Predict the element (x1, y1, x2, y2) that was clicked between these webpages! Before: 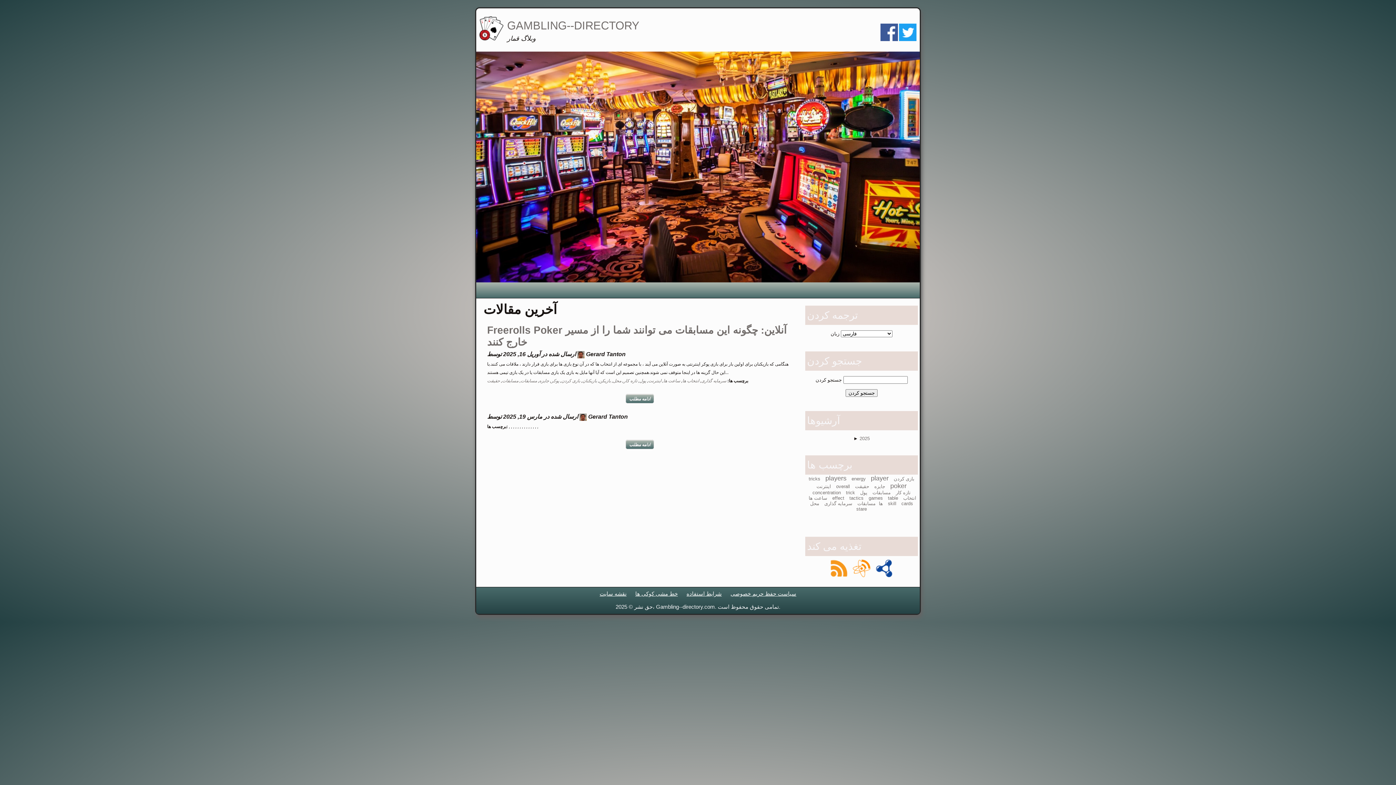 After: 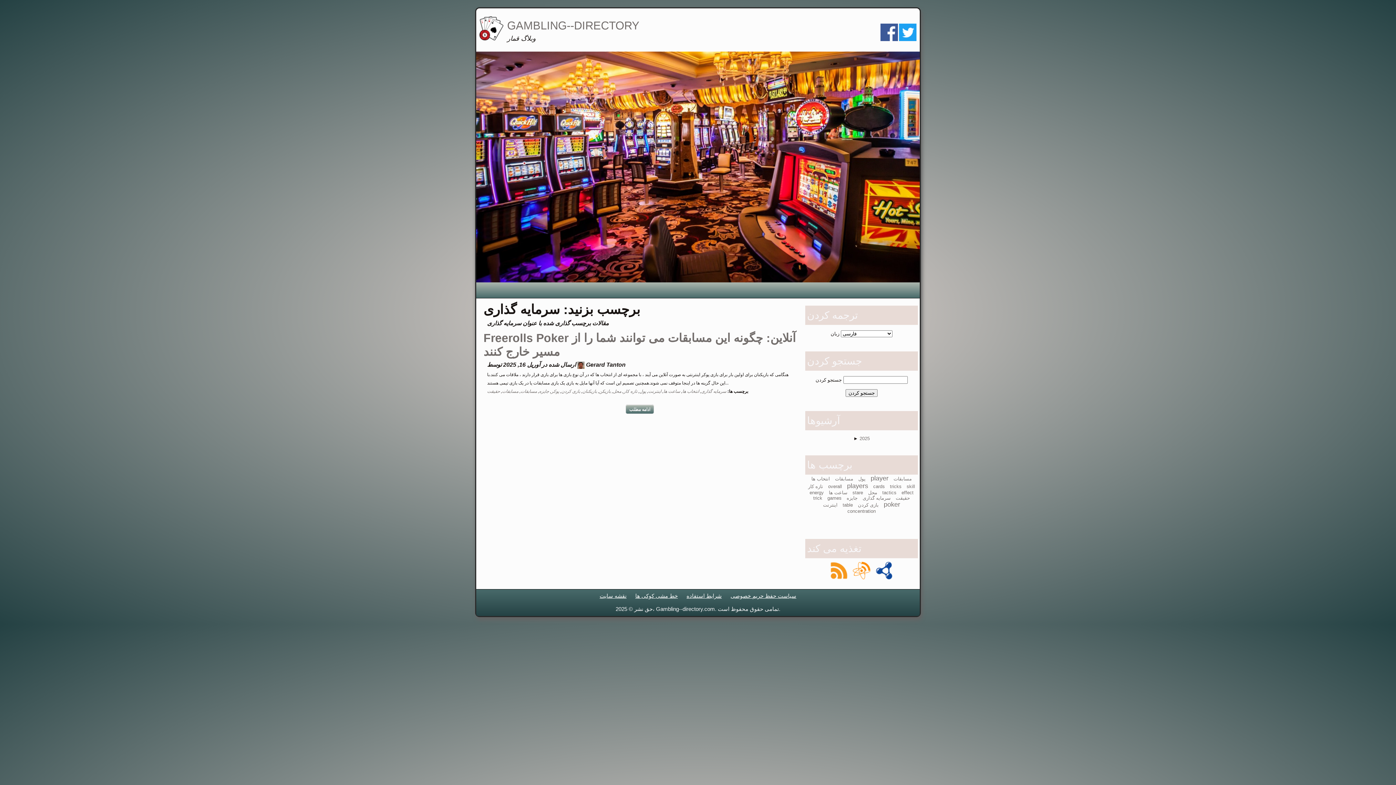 Action: label: سرمایه گذاری bbox: (824, 501, 852, 506)